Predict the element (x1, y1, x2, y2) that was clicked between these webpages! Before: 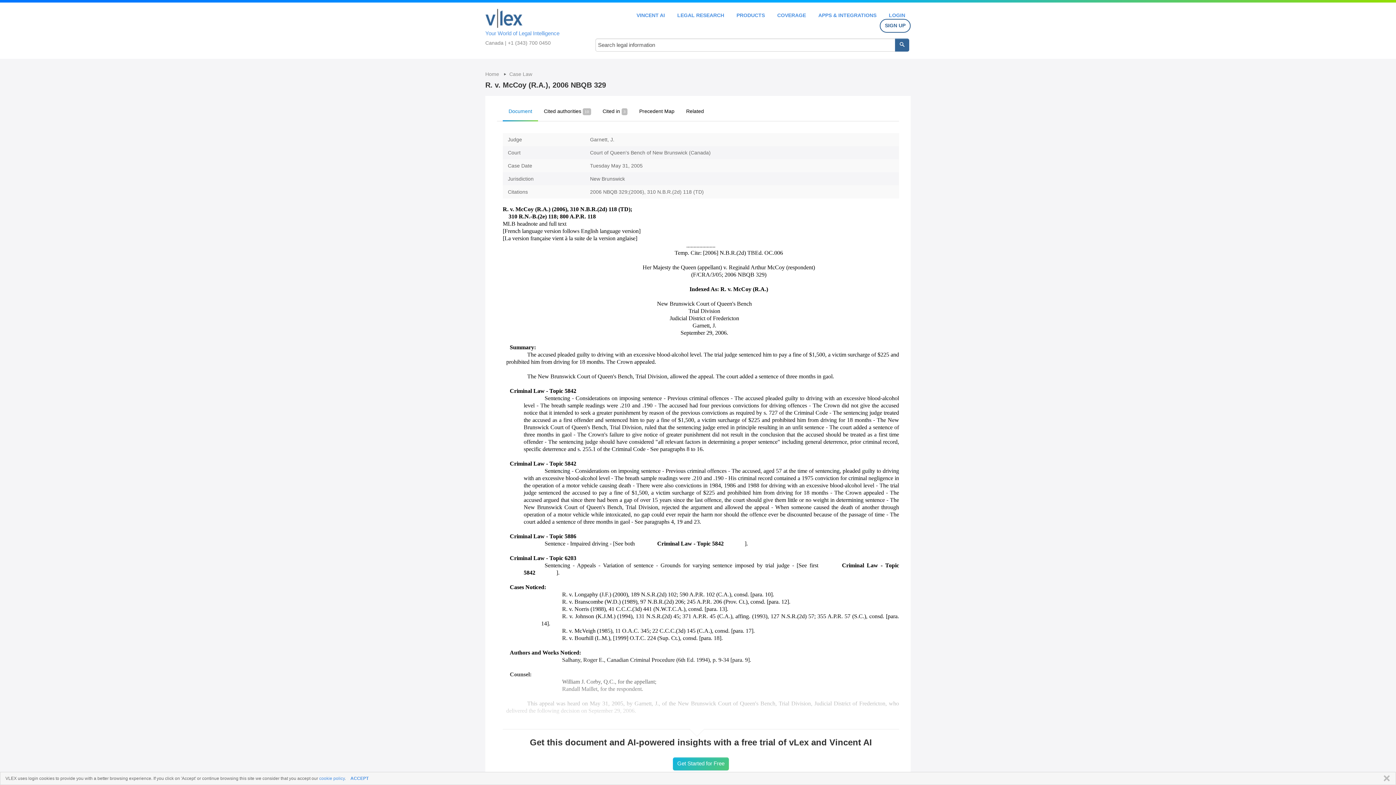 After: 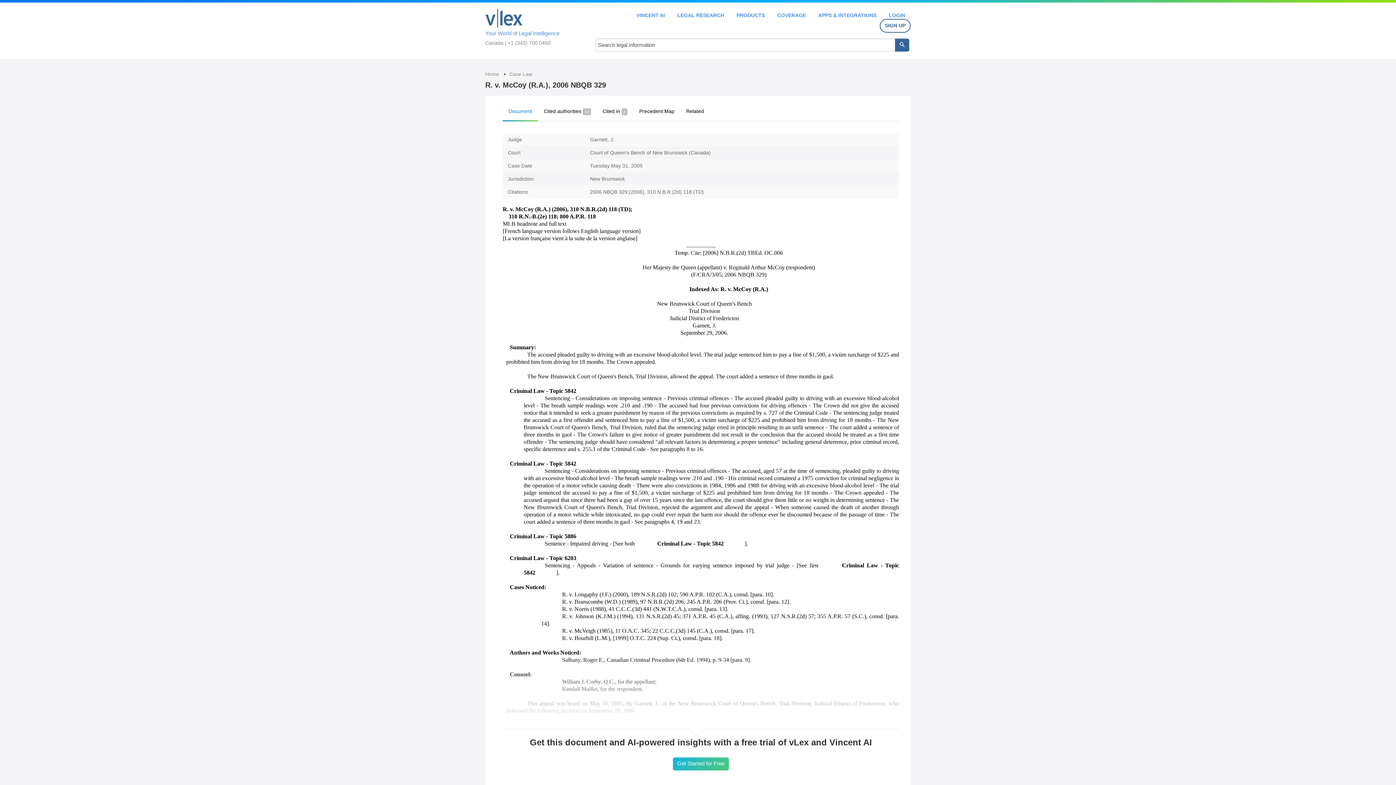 Action: bbox: (350, 776, 368, 781) label: ACCEPT